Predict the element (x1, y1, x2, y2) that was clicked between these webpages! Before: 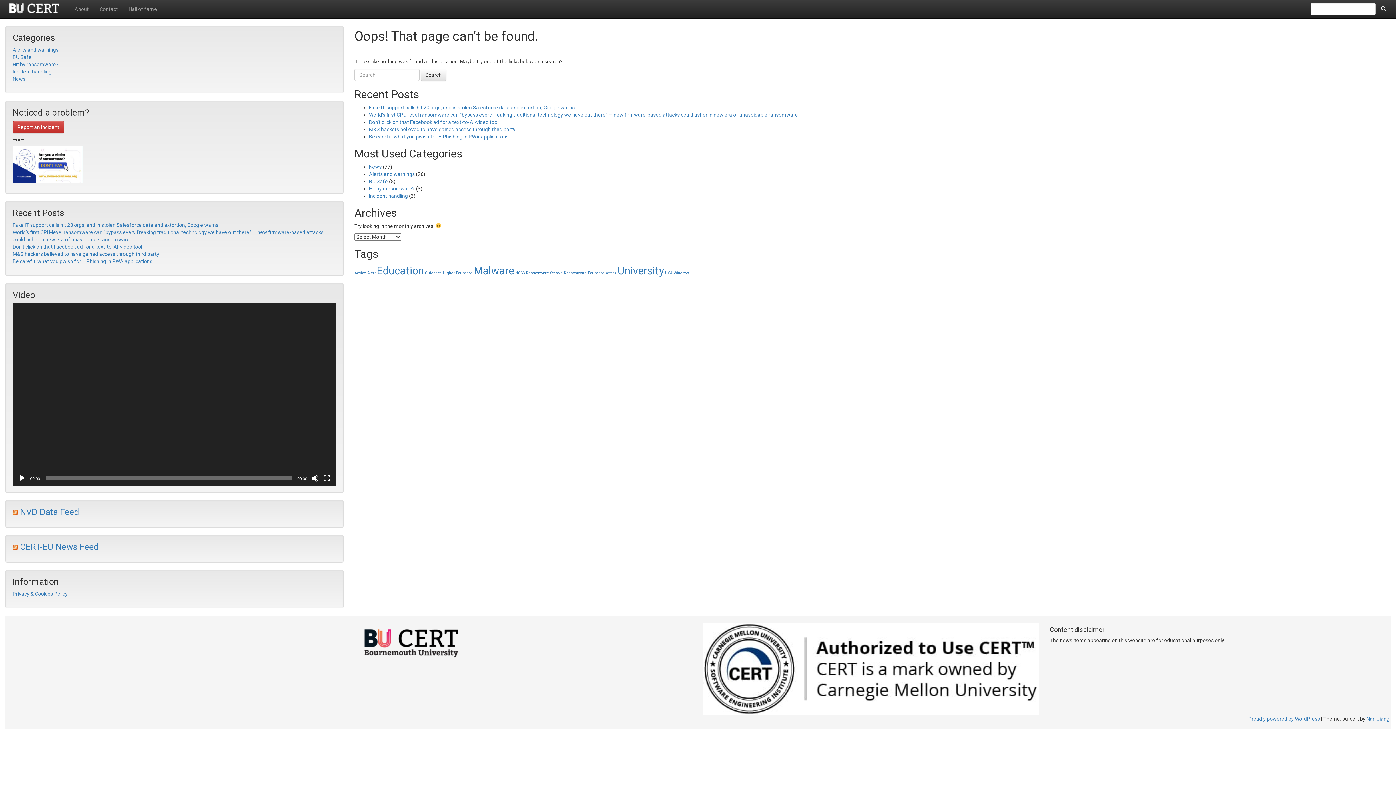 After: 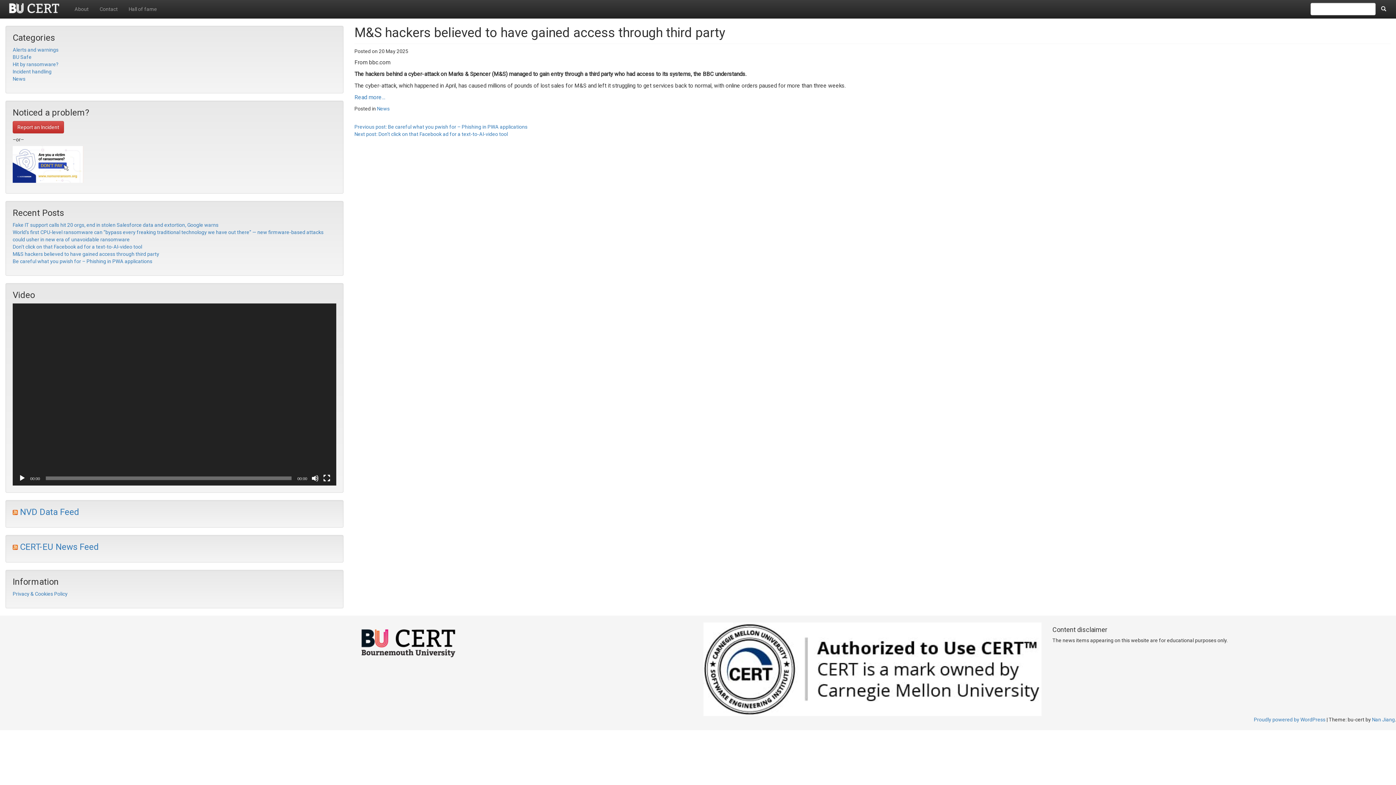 Action: bbox: (12, 251, 159, 257) label: M&S hackers believed to have gained access through third party